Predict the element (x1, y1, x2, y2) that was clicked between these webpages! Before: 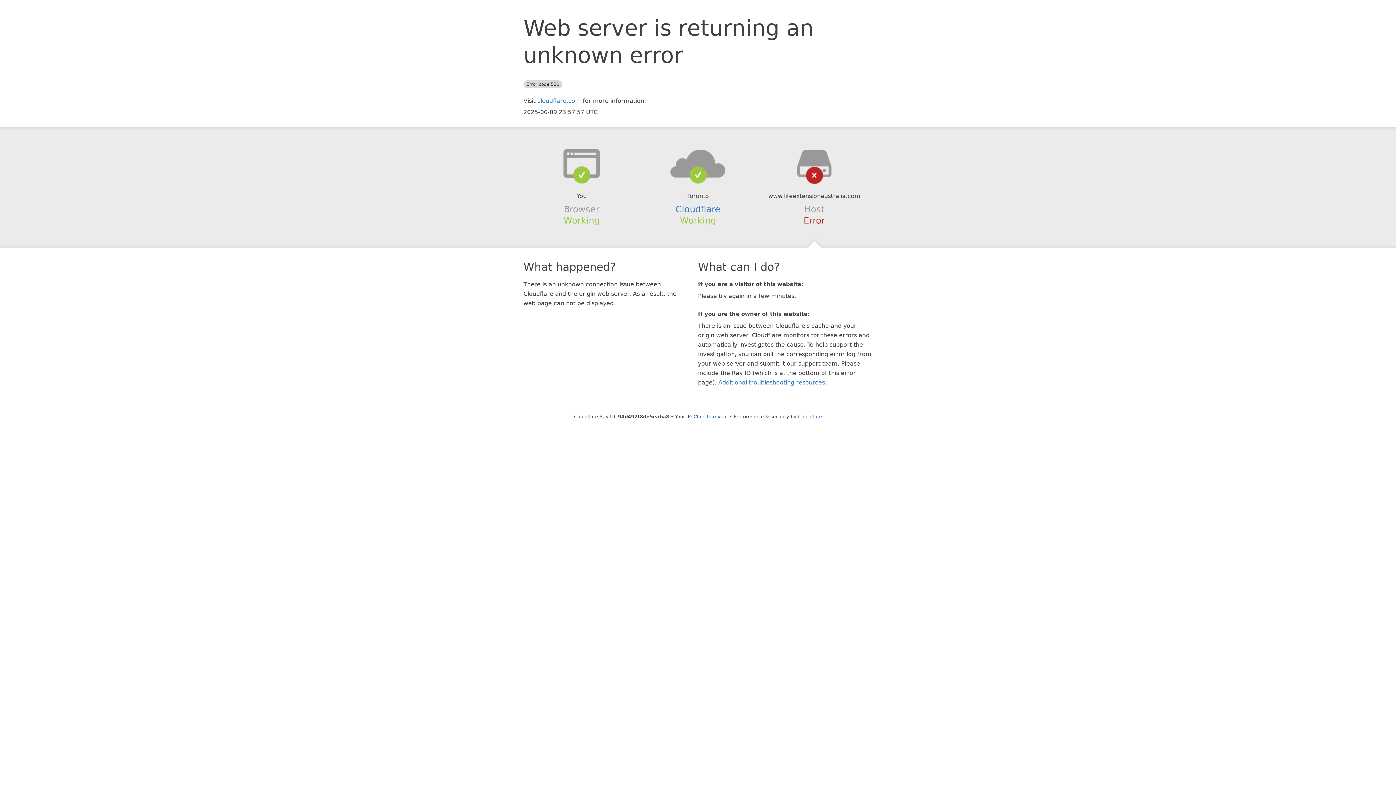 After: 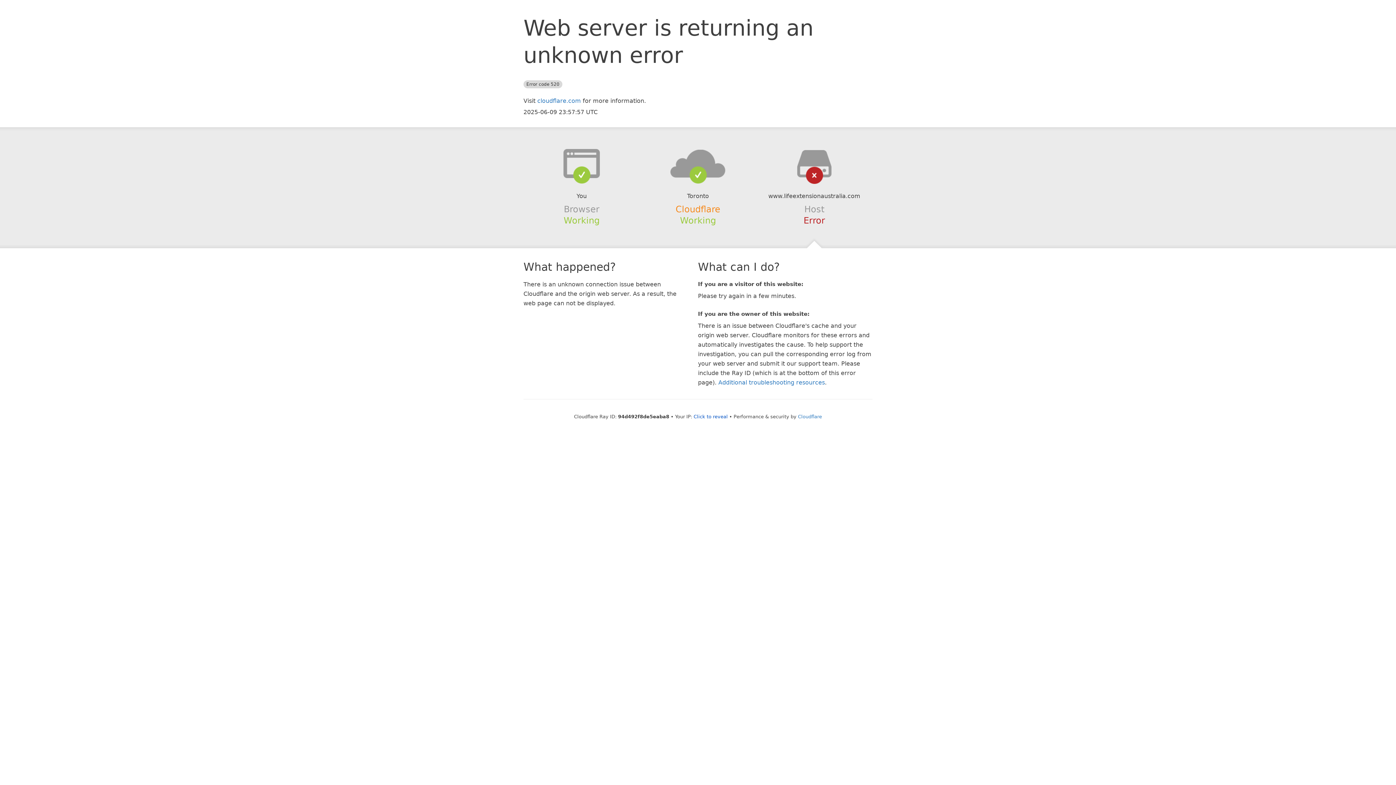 Action: bbox: (675, 204, 720, 214) label: Cloudflare